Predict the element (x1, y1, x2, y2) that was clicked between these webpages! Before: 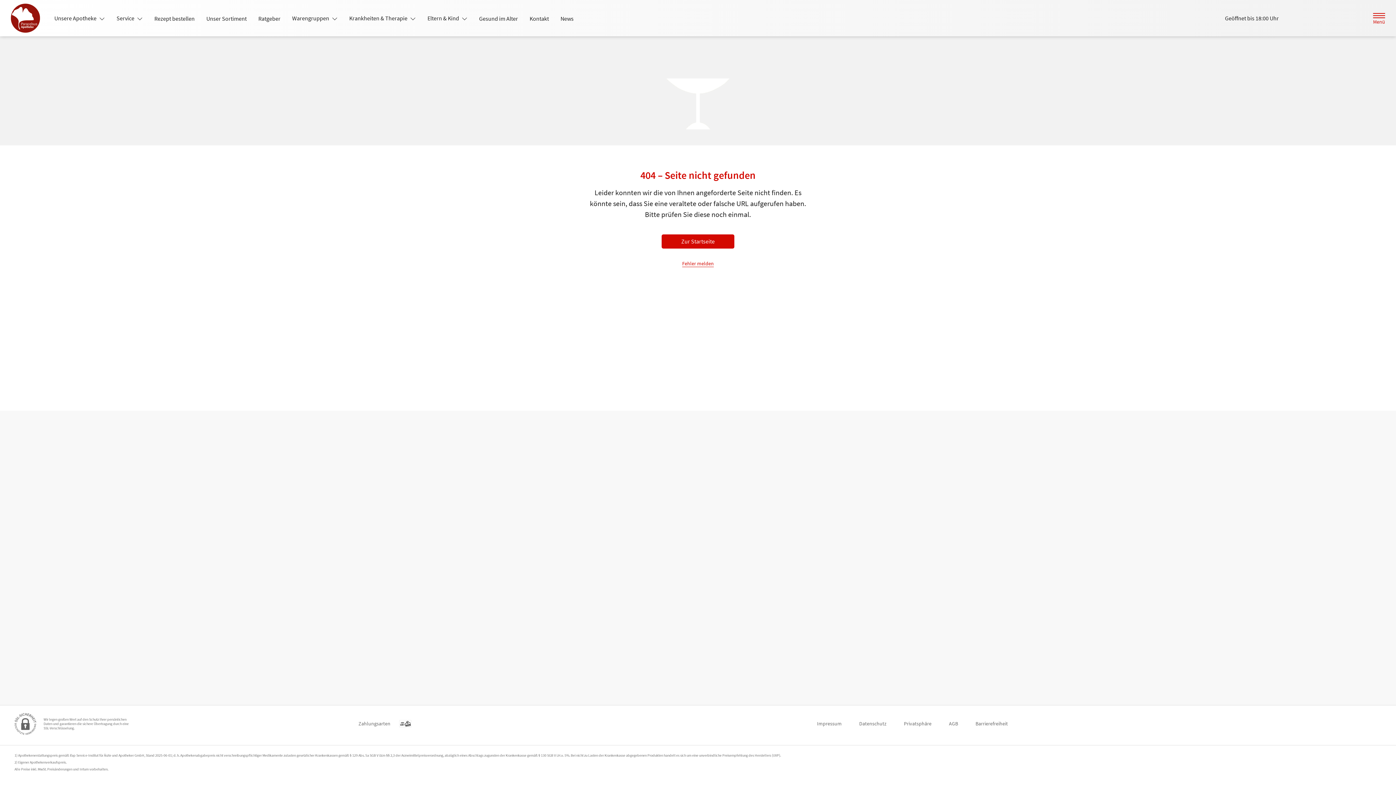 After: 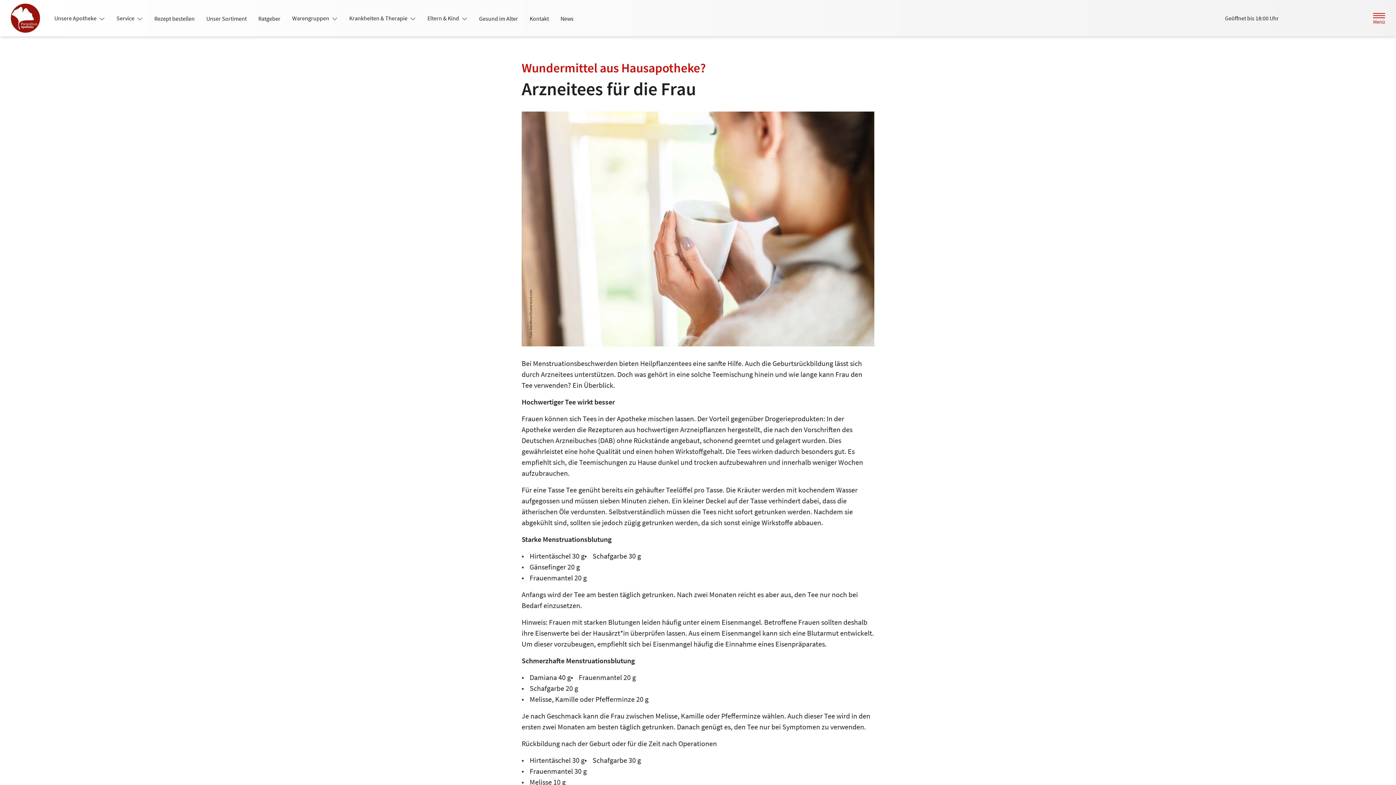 Action: bbox: (554, 12, 579, 25) label: News